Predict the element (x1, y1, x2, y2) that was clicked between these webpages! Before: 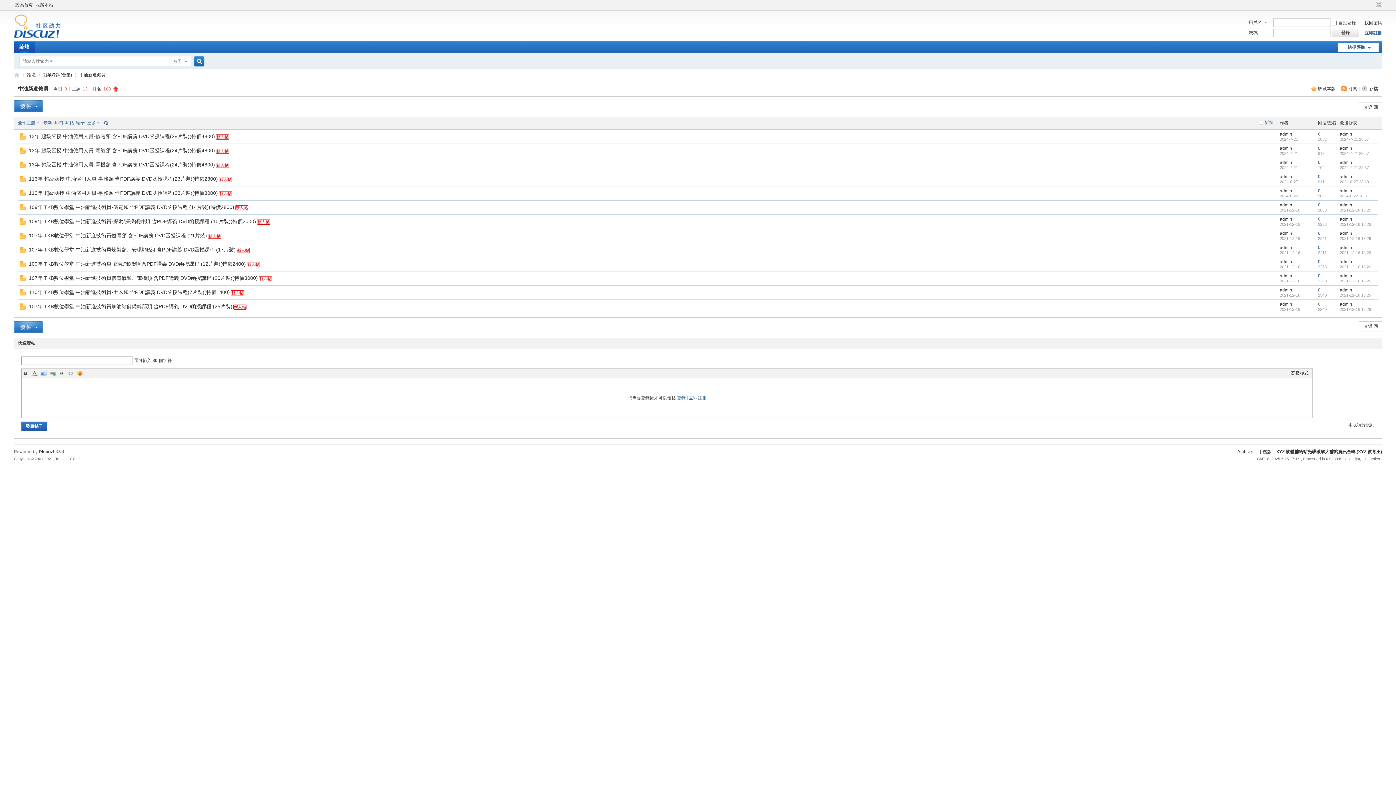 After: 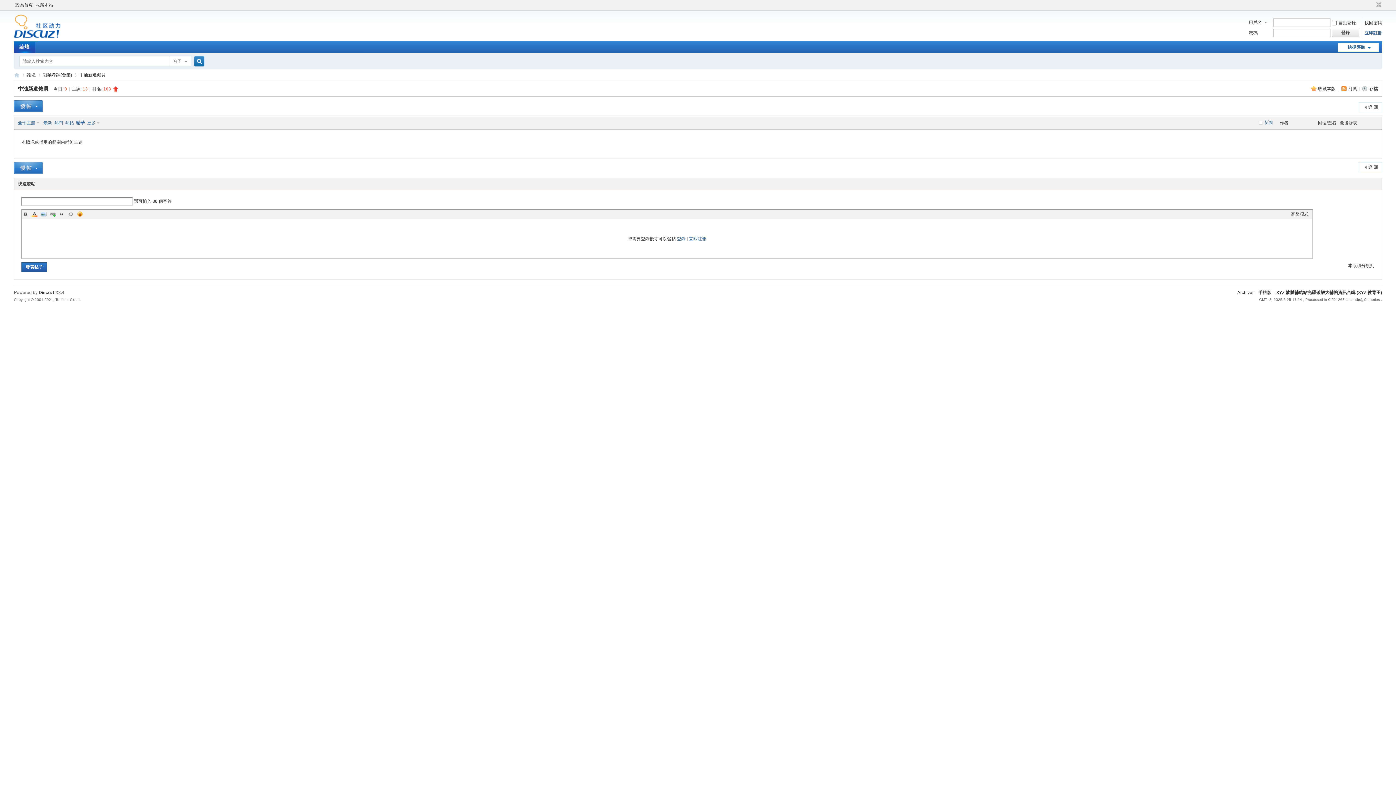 Action: label: 精華 bbox: (76, 120, 84, 125)